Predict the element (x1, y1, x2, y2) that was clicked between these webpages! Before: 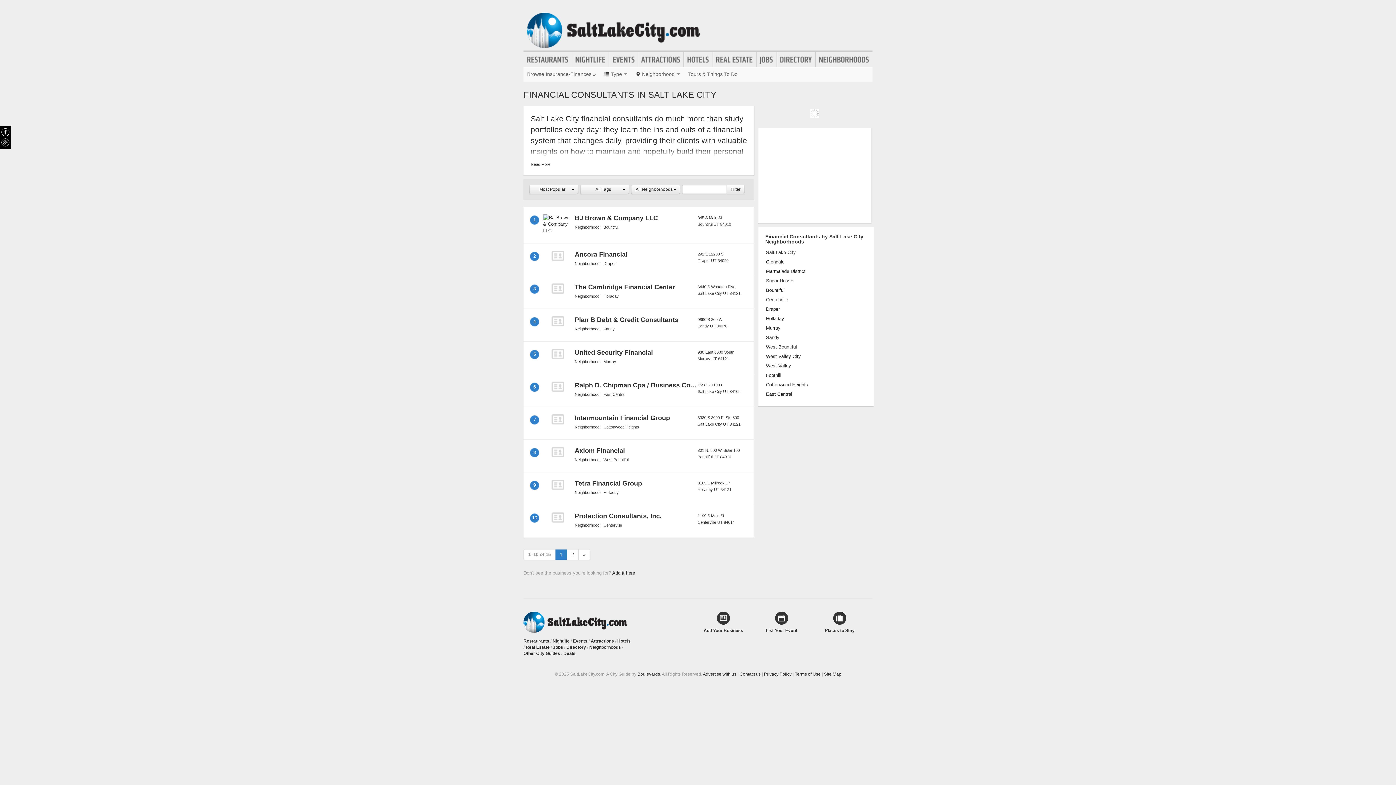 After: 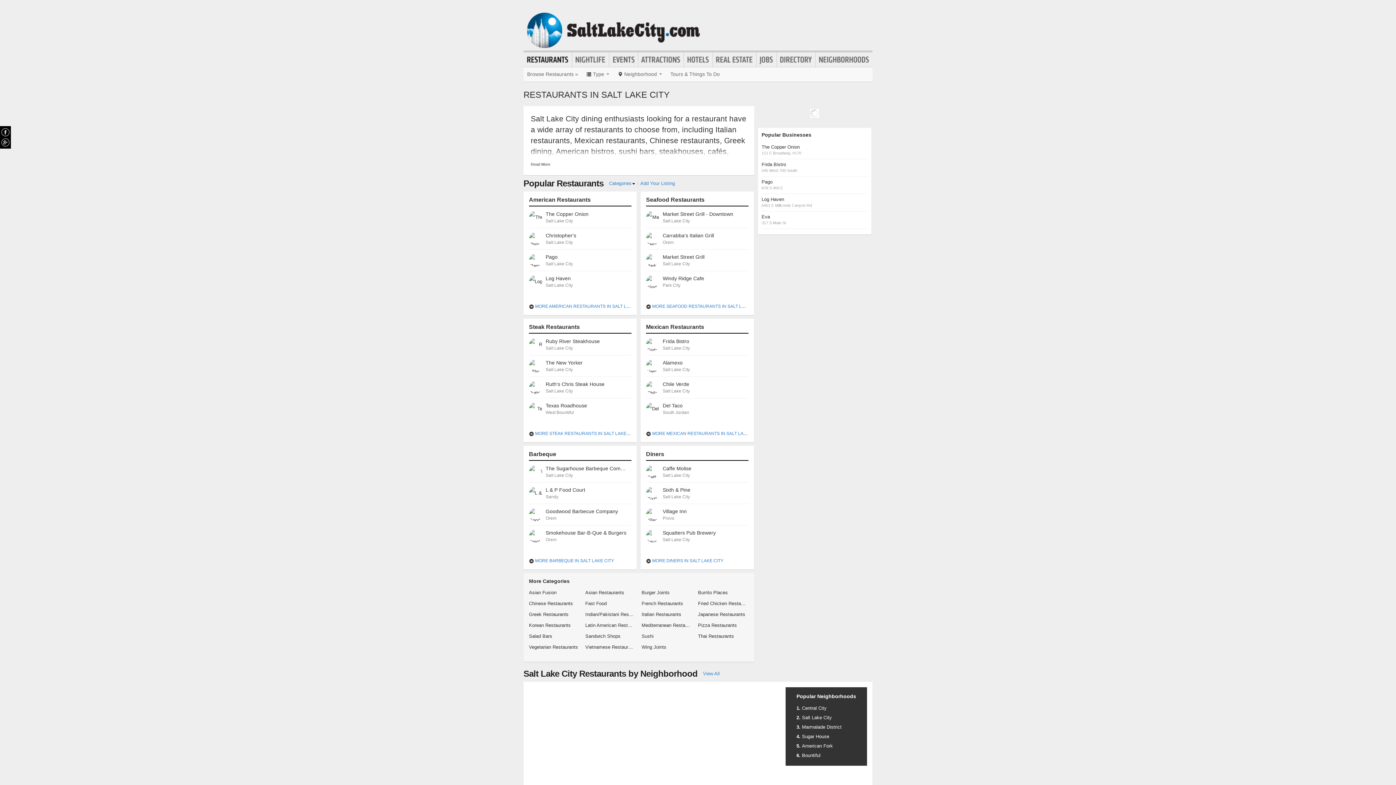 Action: label: Restaurants bbox: (523, 638, 549, 644)